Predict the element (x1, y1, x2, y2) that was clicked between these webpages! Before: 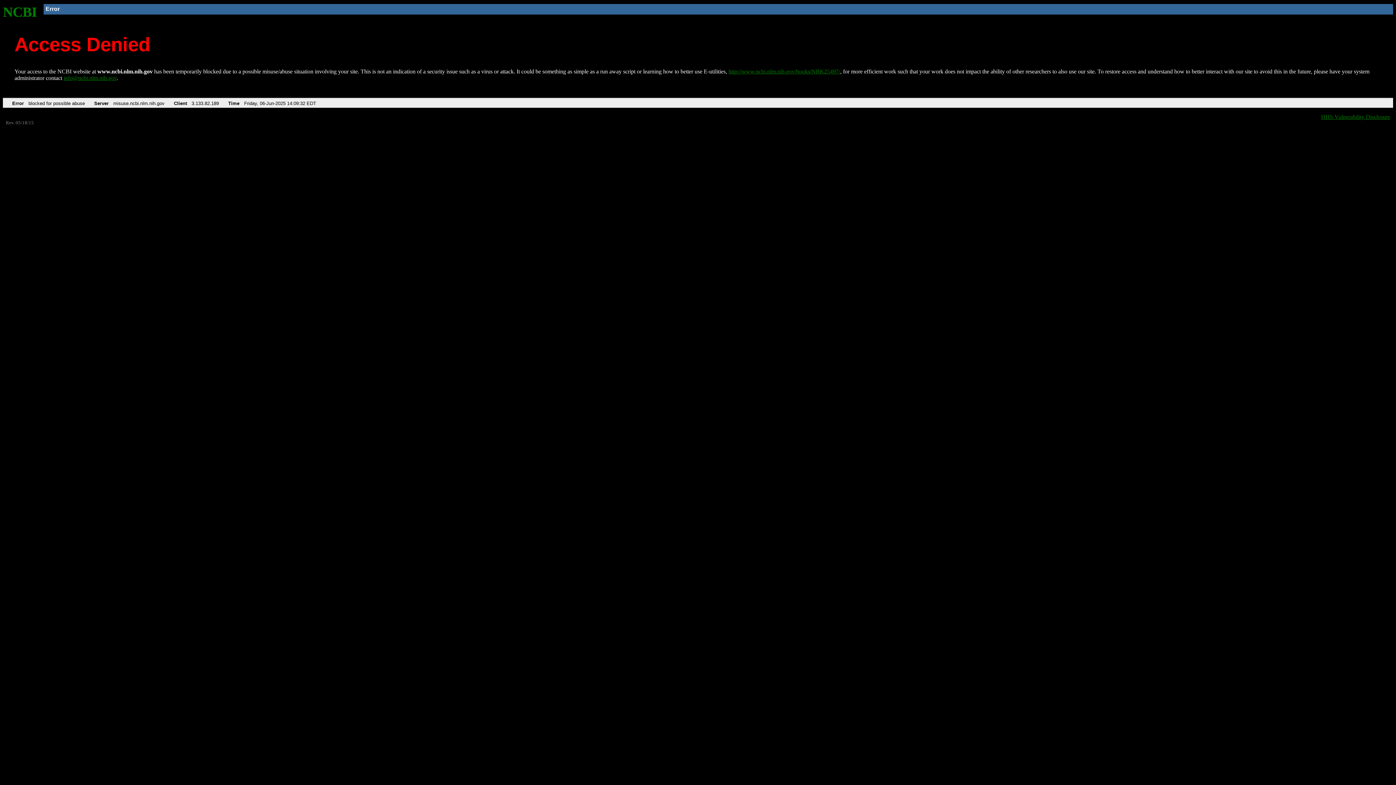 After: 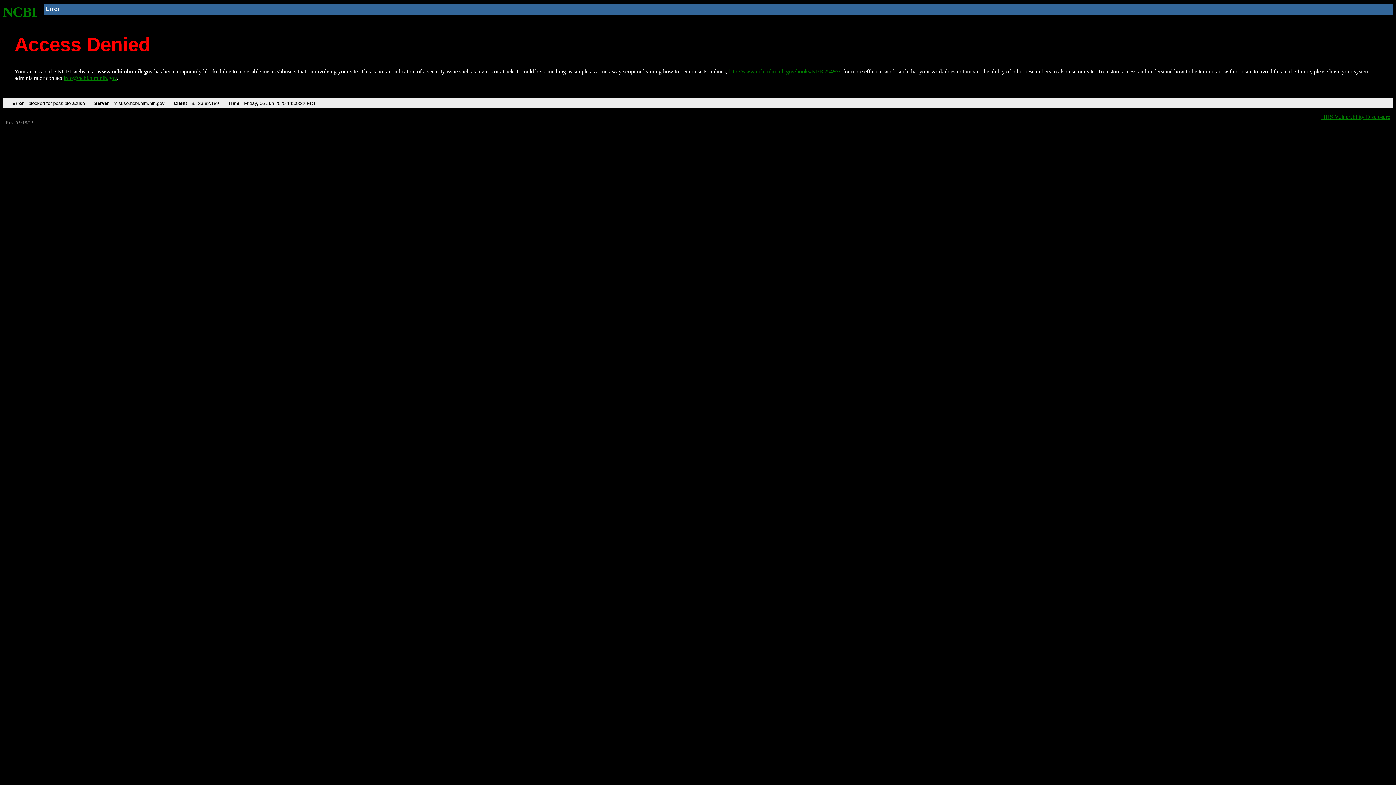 Action: bbox: (63, 75, 116, 81) label: info@ncbi.nlm.nih.gov